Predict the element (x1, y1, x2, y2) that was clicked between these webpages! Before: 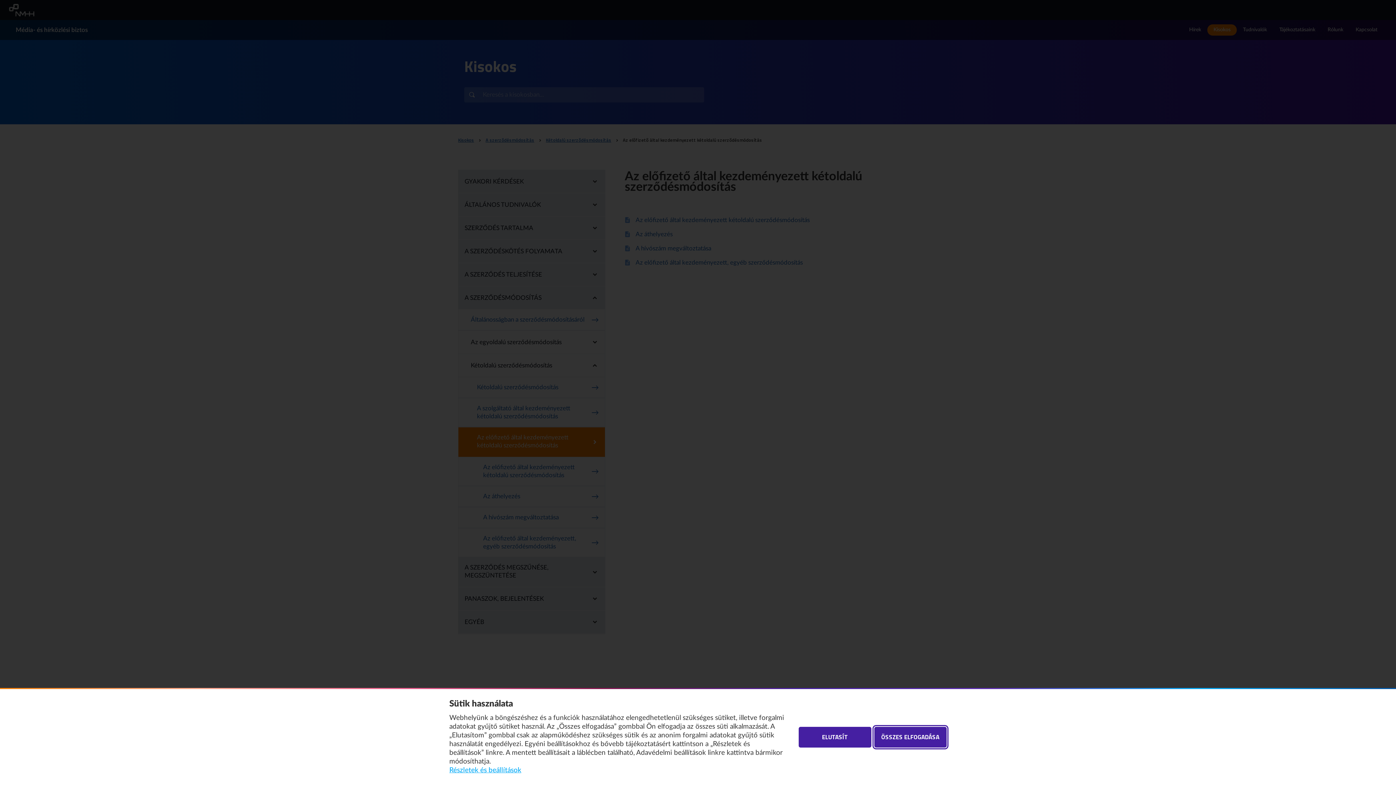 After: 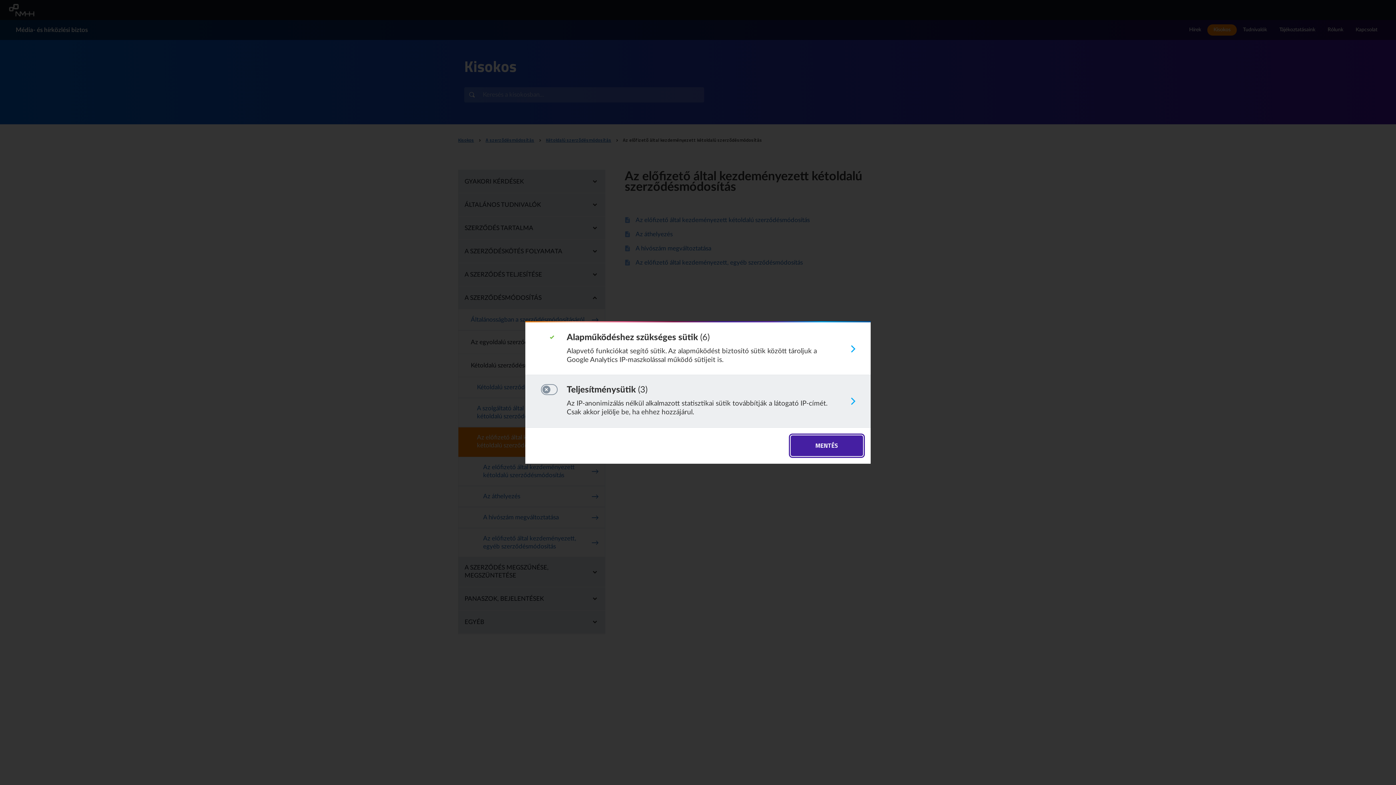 Action: bbox: (449, 766, 521, 775) label: Részletek és beállítások